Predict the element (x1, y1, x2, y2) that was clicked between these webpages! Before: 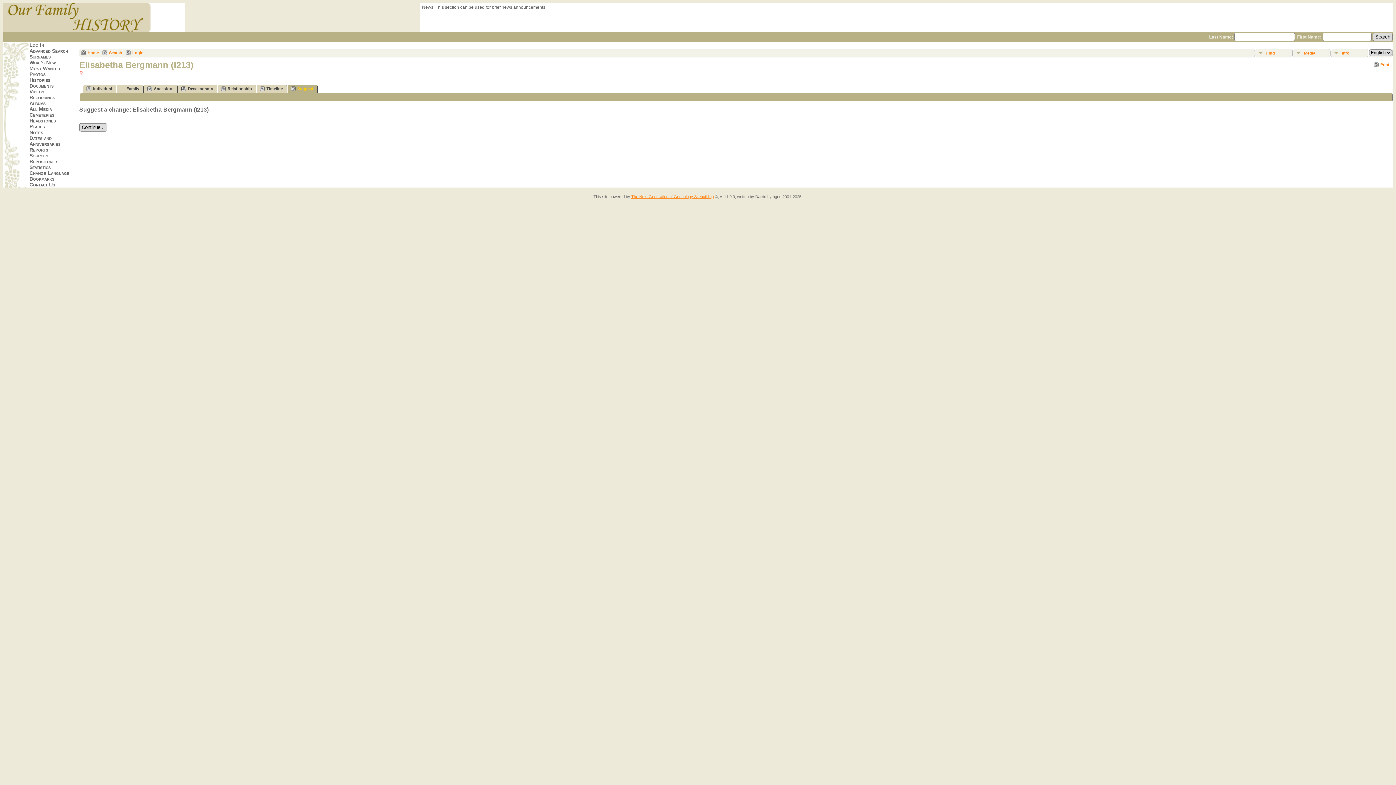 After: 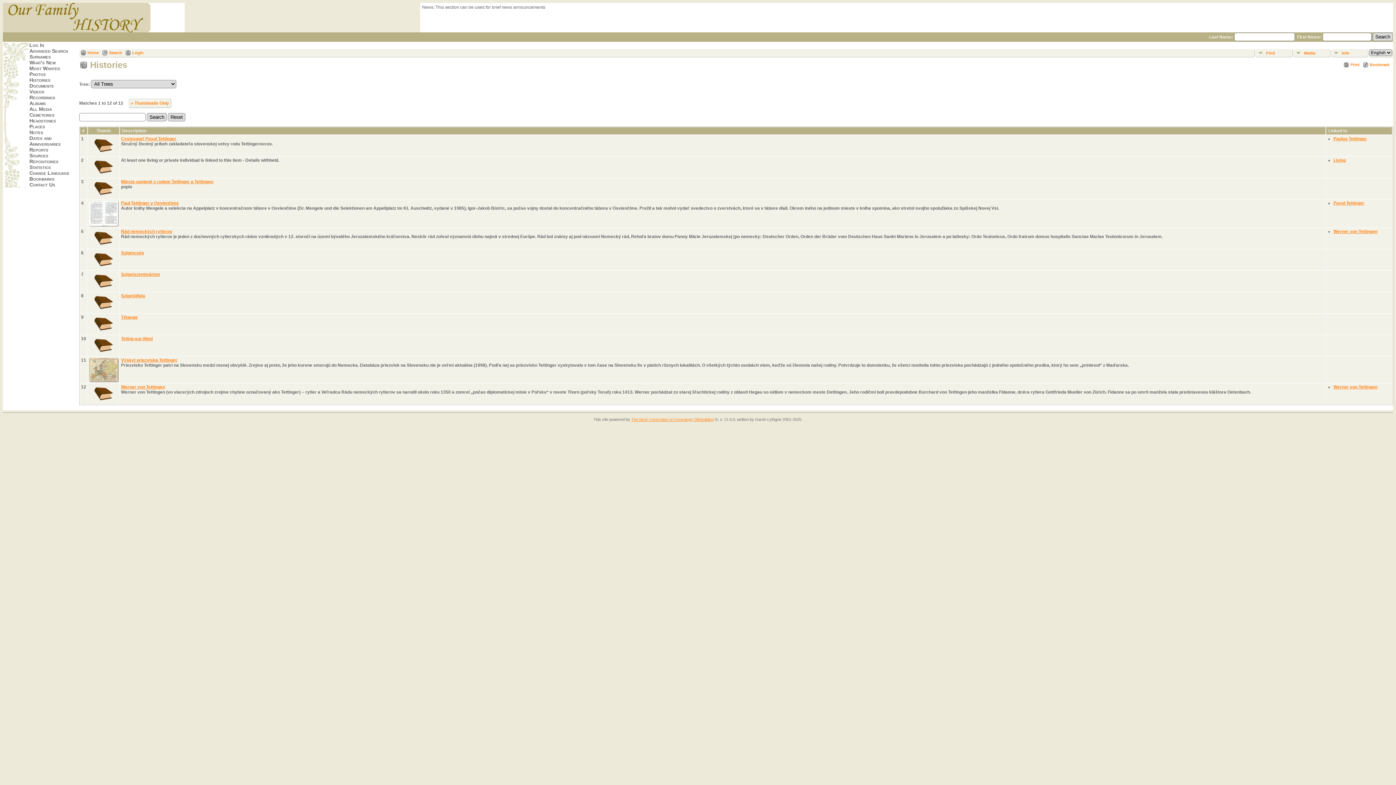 Action: label: Histories bbox: (29, 77, 50, 82)